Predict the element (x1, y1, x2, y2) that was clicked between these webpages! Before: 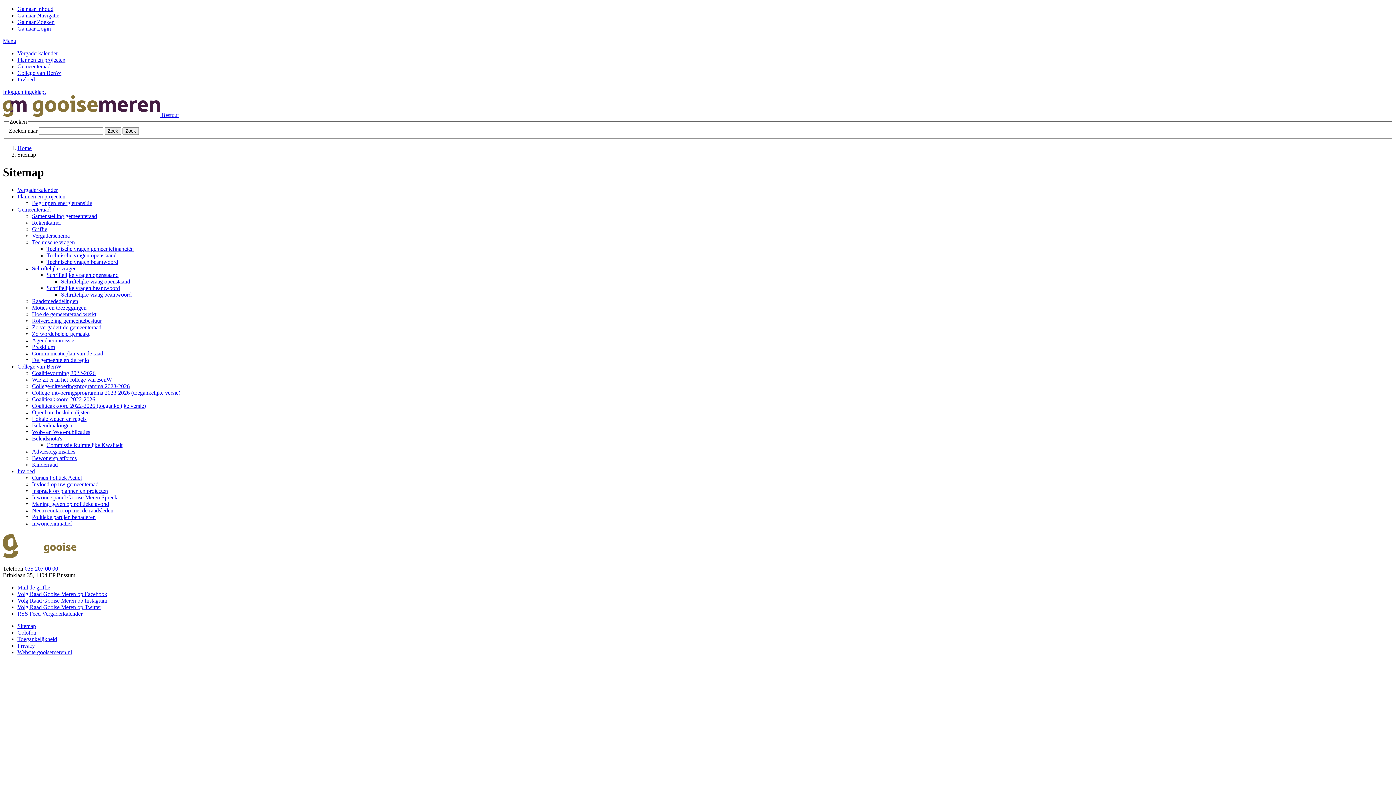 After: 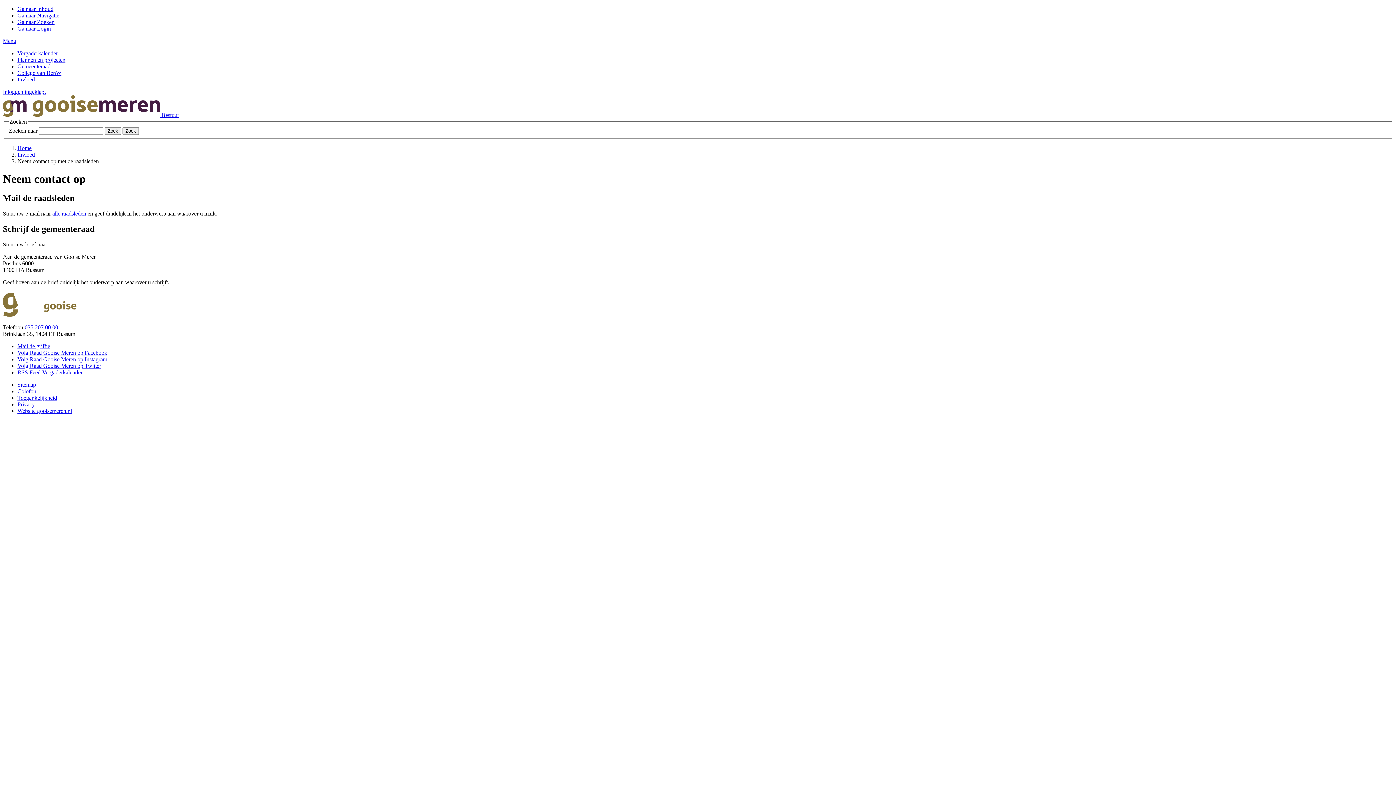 Action: label: Neem contact op met de raadsleden bbox: (32, 507, 113, 513)